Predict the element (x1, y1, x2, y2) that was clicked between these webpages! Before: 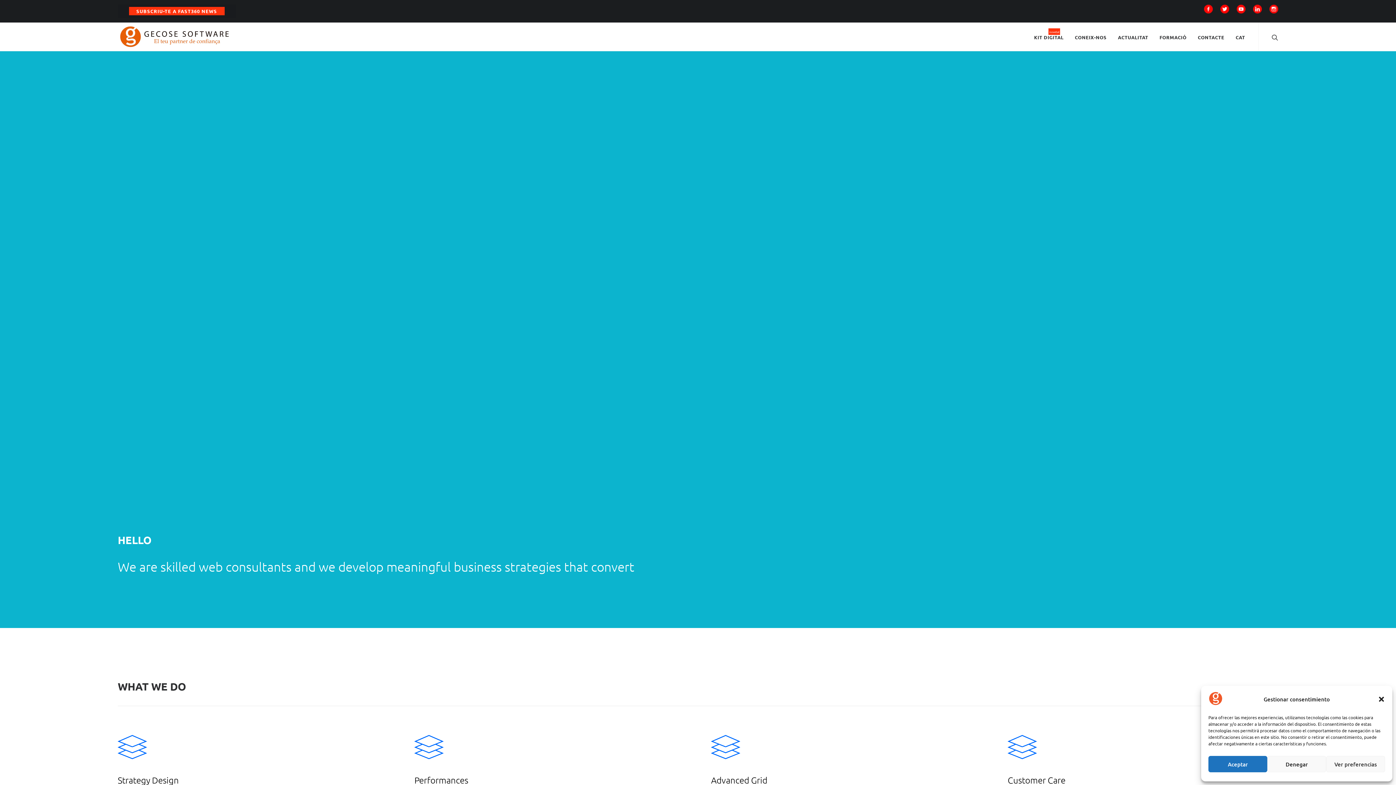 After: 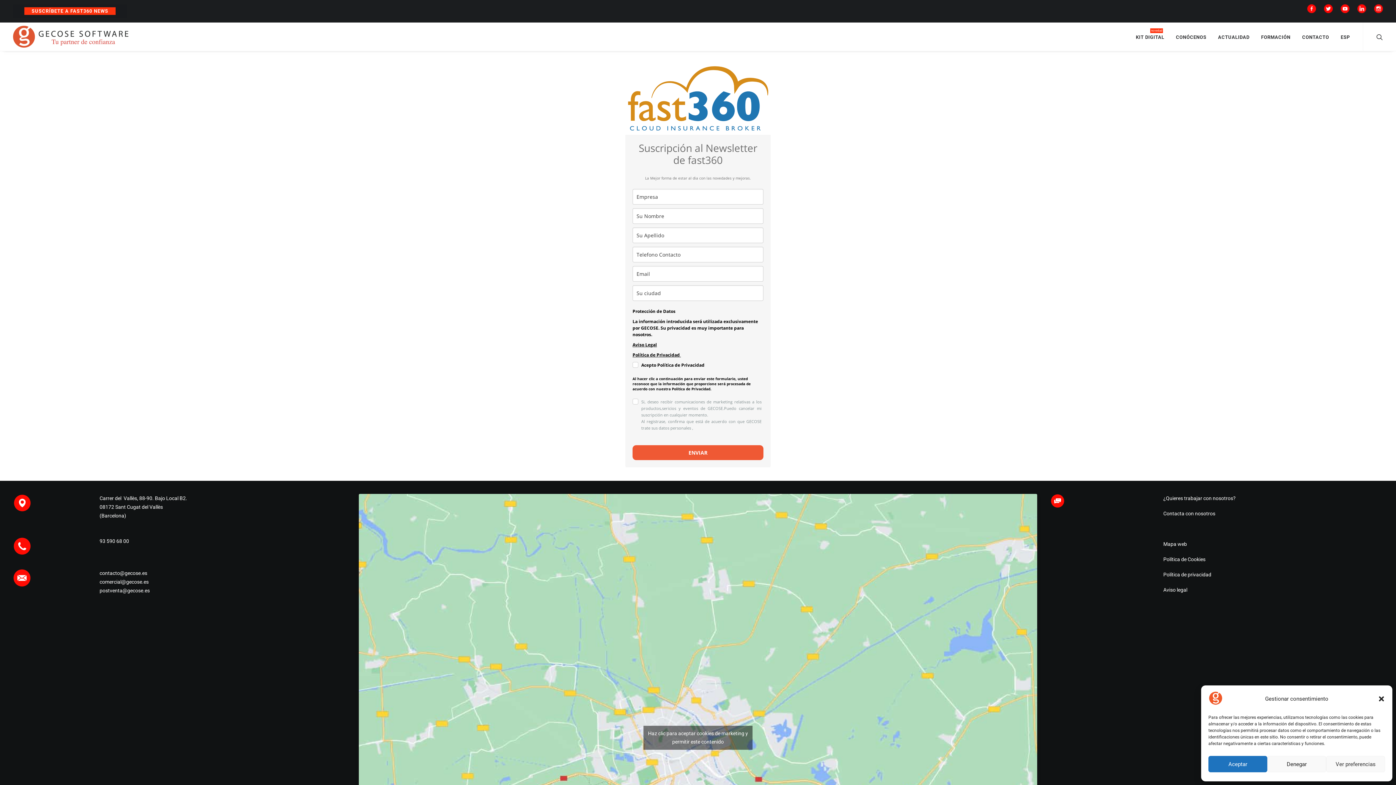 Action: label: SUBSCRIU-TE A FAST360 NEWS bbox: (117, 4, 236, 18)